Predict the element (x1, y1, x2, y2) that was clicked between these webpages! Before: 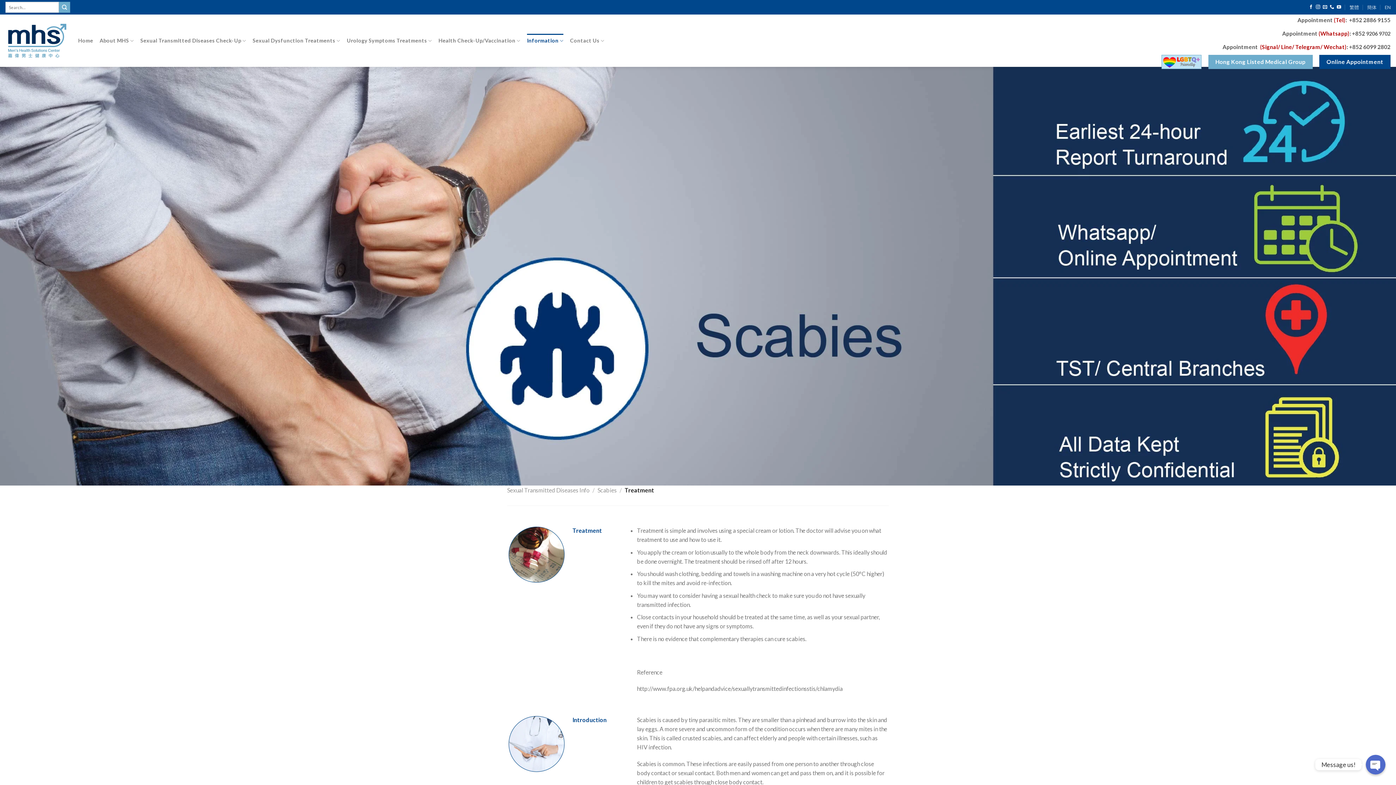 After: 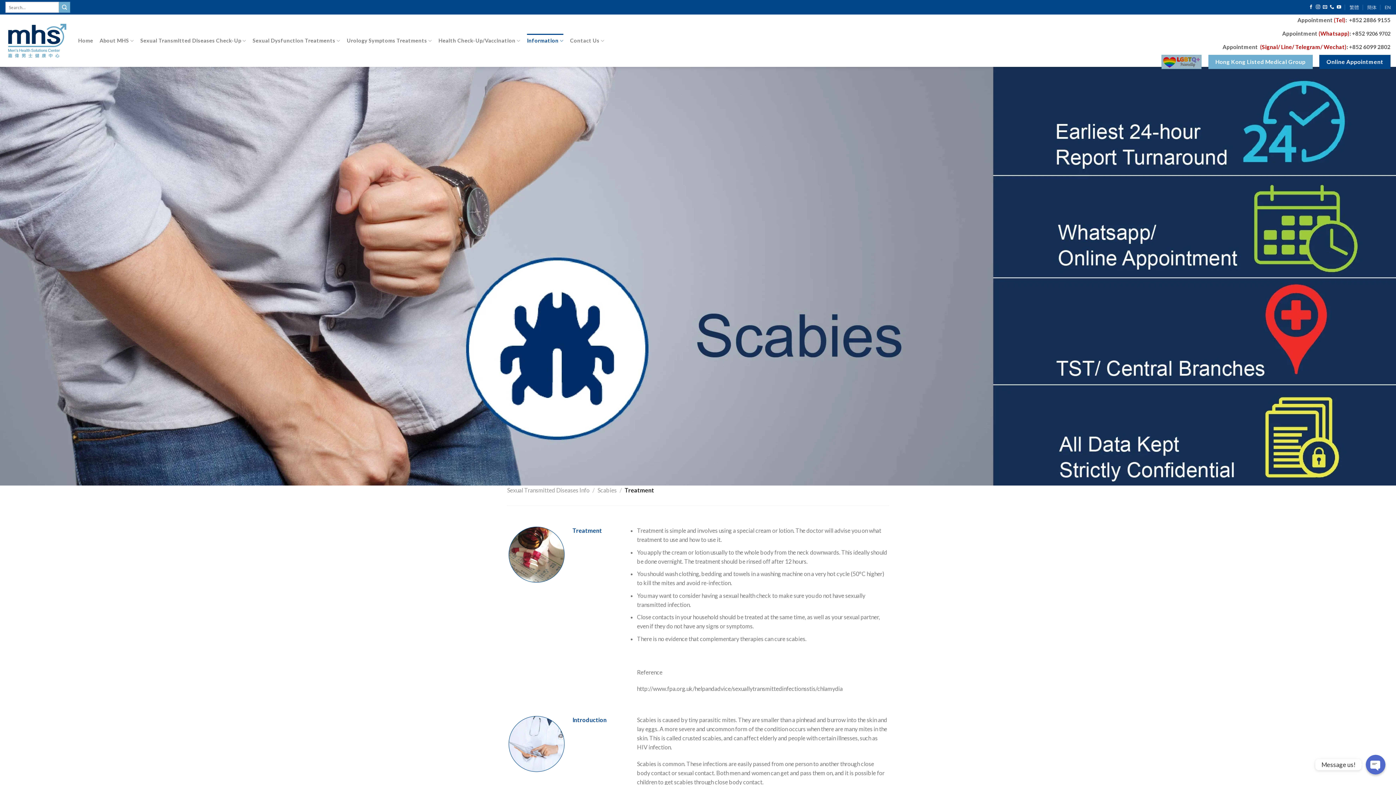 Action: bbox: (1161, 54, 1201, 69)